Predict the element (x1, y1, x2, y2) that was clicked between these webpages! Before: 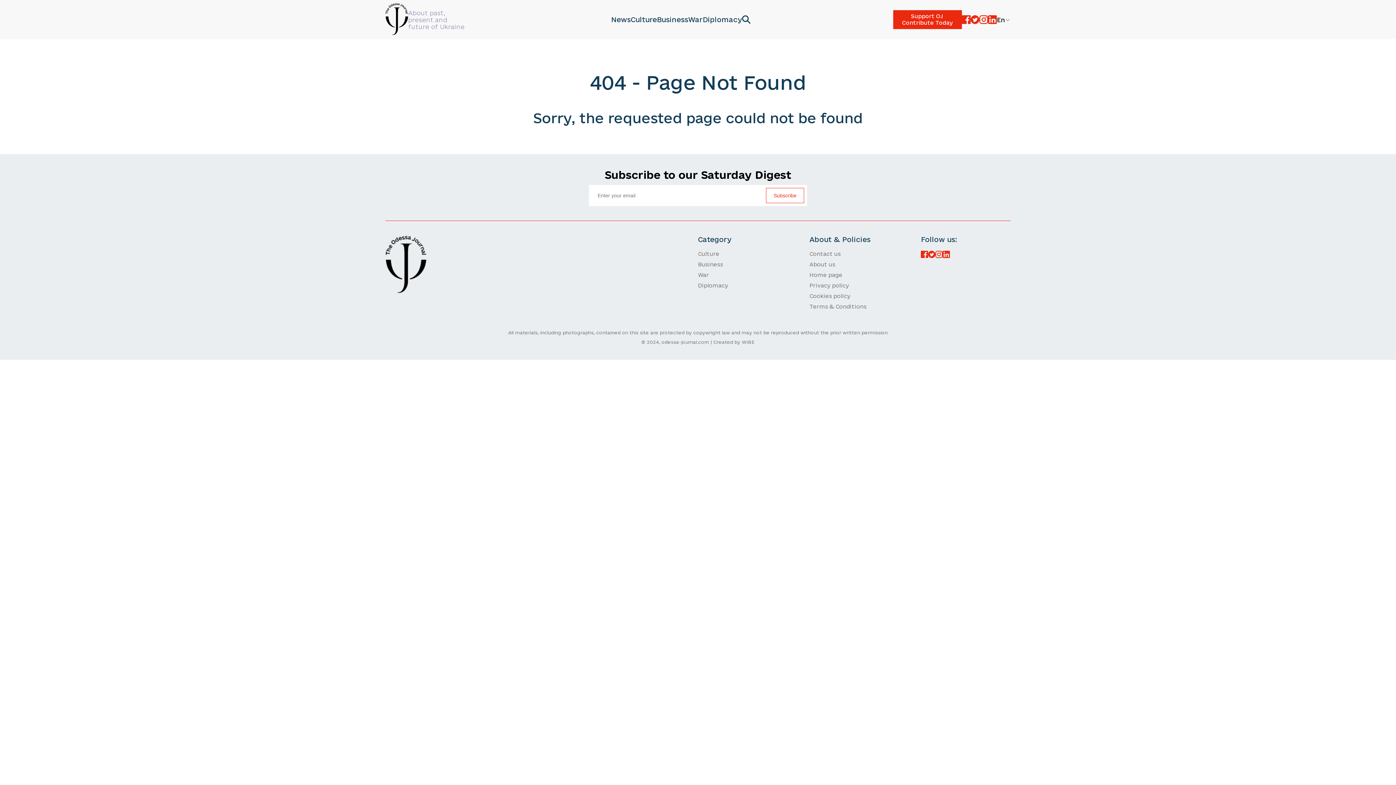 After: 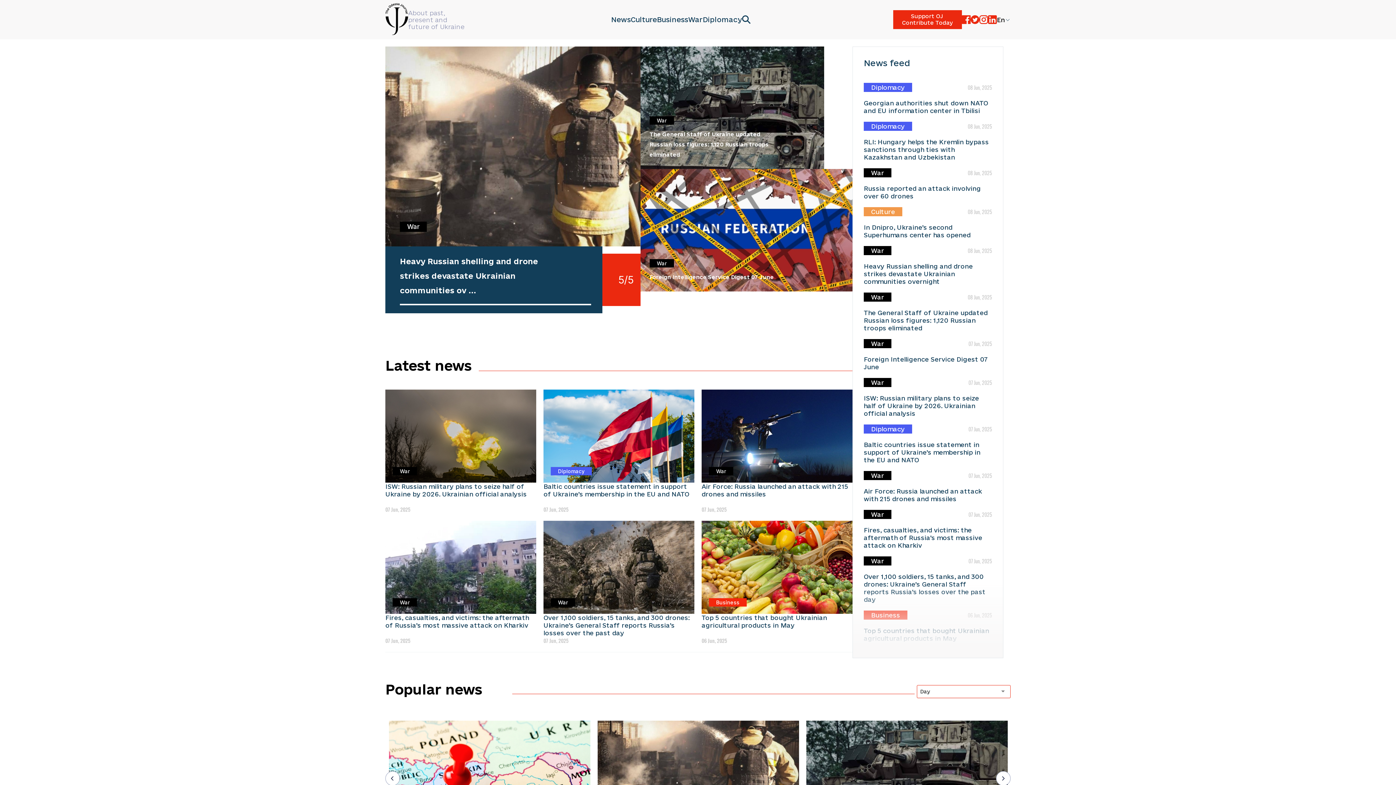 Action: bbox: (385, 2, 408, 36)